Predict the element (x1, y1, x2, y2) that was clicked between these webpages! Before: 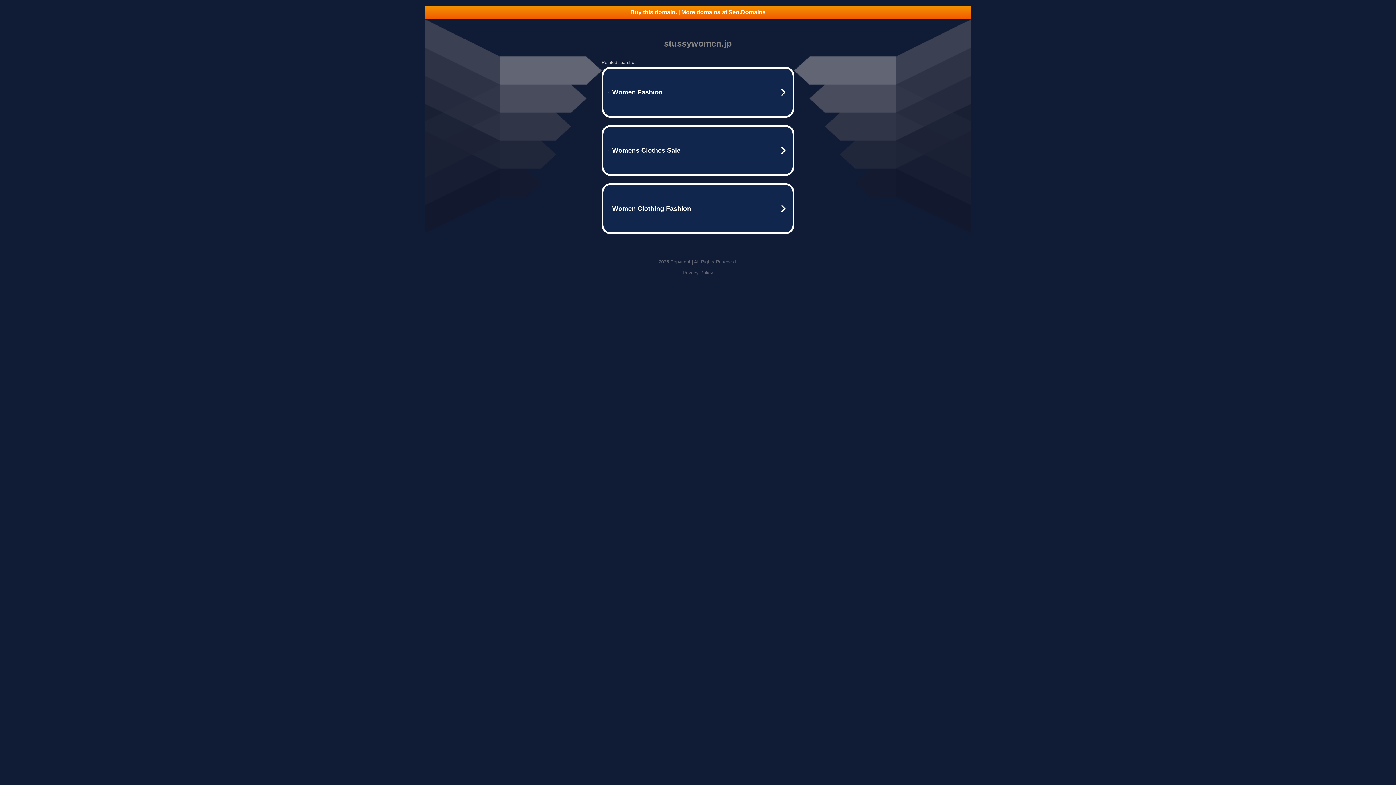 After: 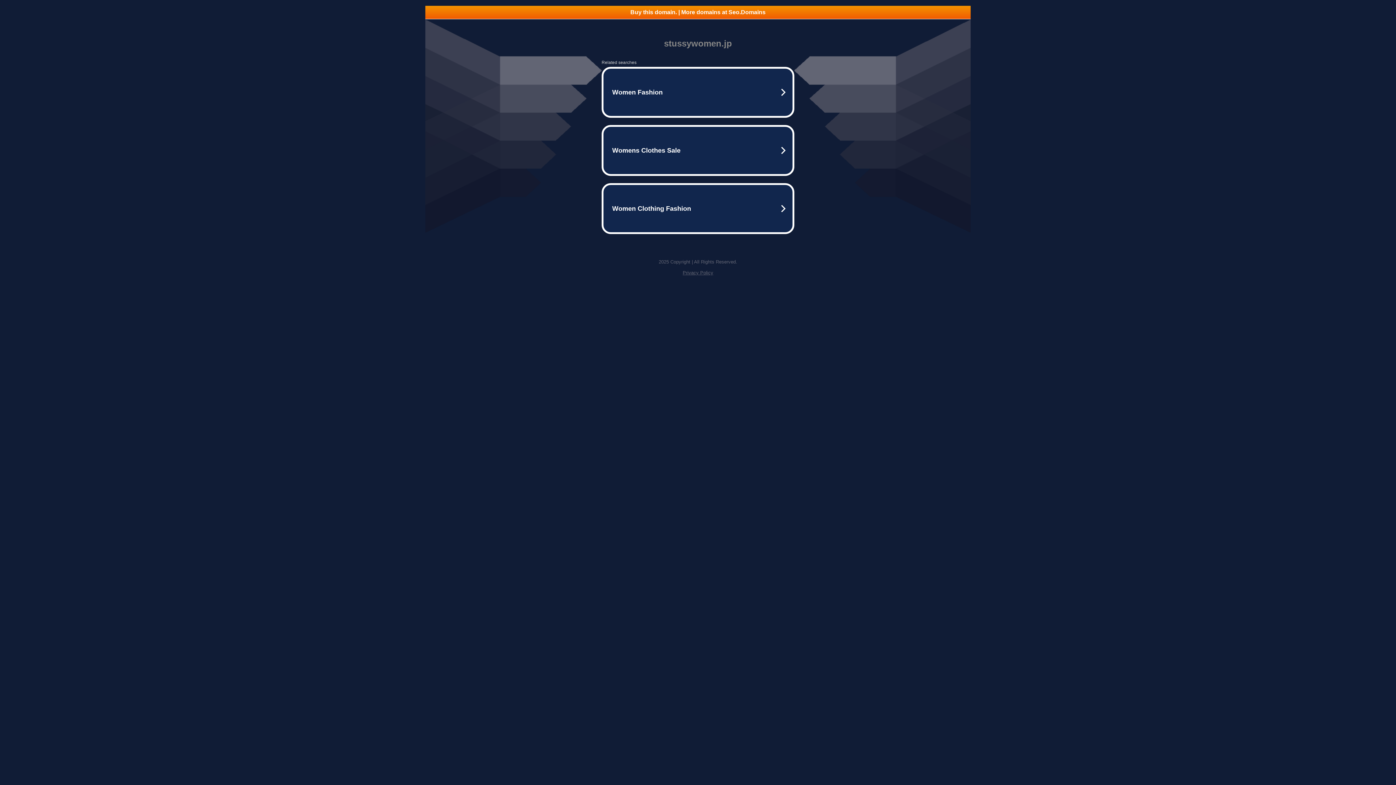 Action: bbox: (425, 5, 970, 18) label: Buy this domain. | More domains at Seo.Domains